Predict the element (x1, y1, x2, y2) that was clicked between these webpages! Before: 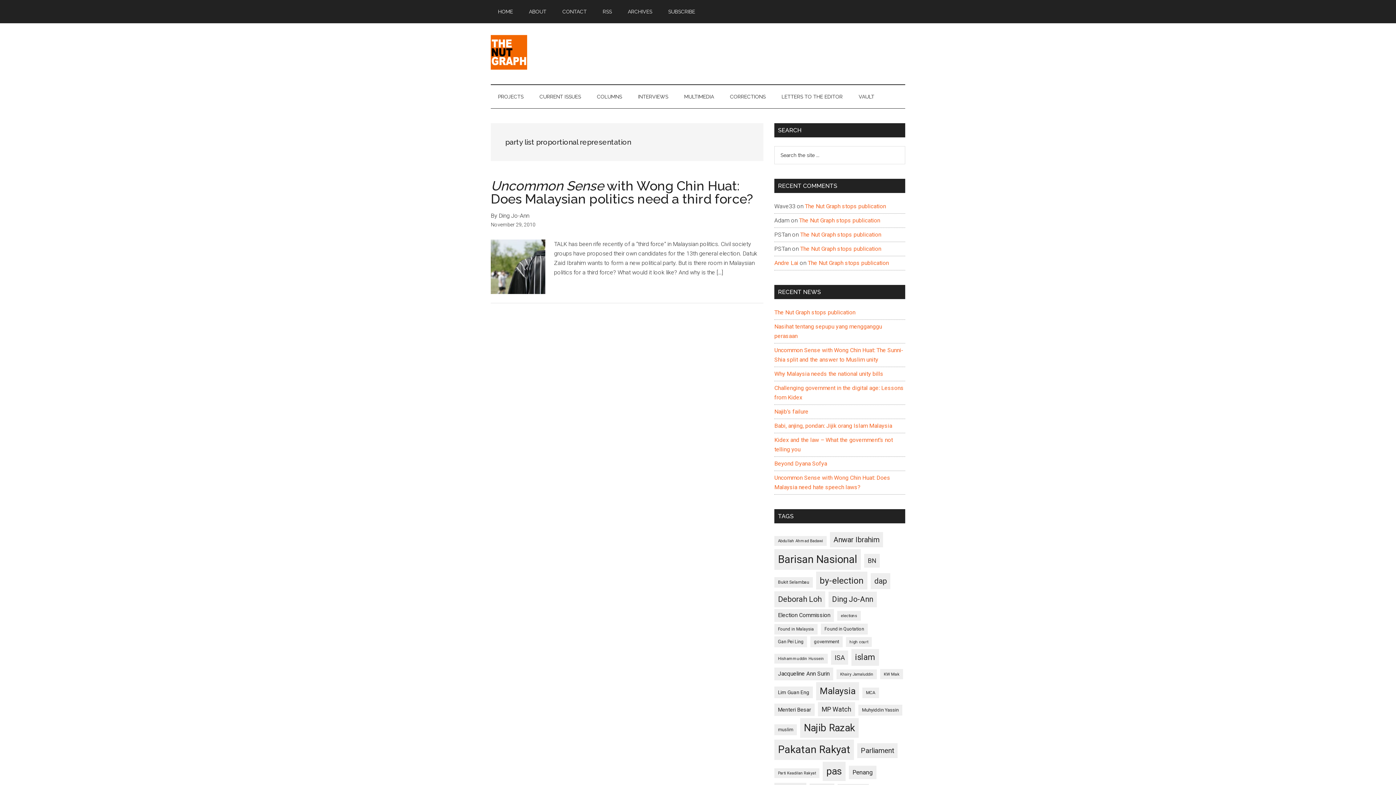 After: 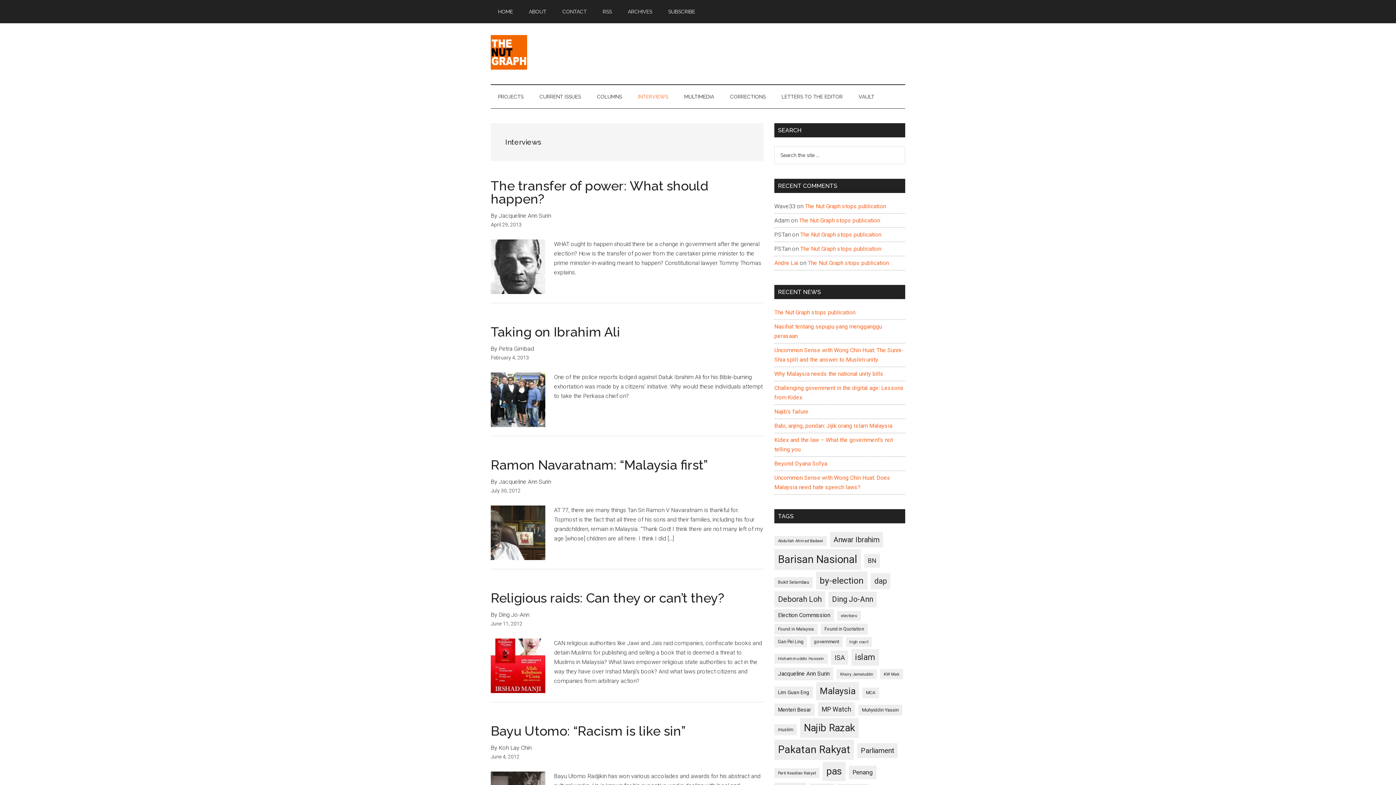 Action: label: INTERVIEWS bbox: (630, 85, 675, 108)